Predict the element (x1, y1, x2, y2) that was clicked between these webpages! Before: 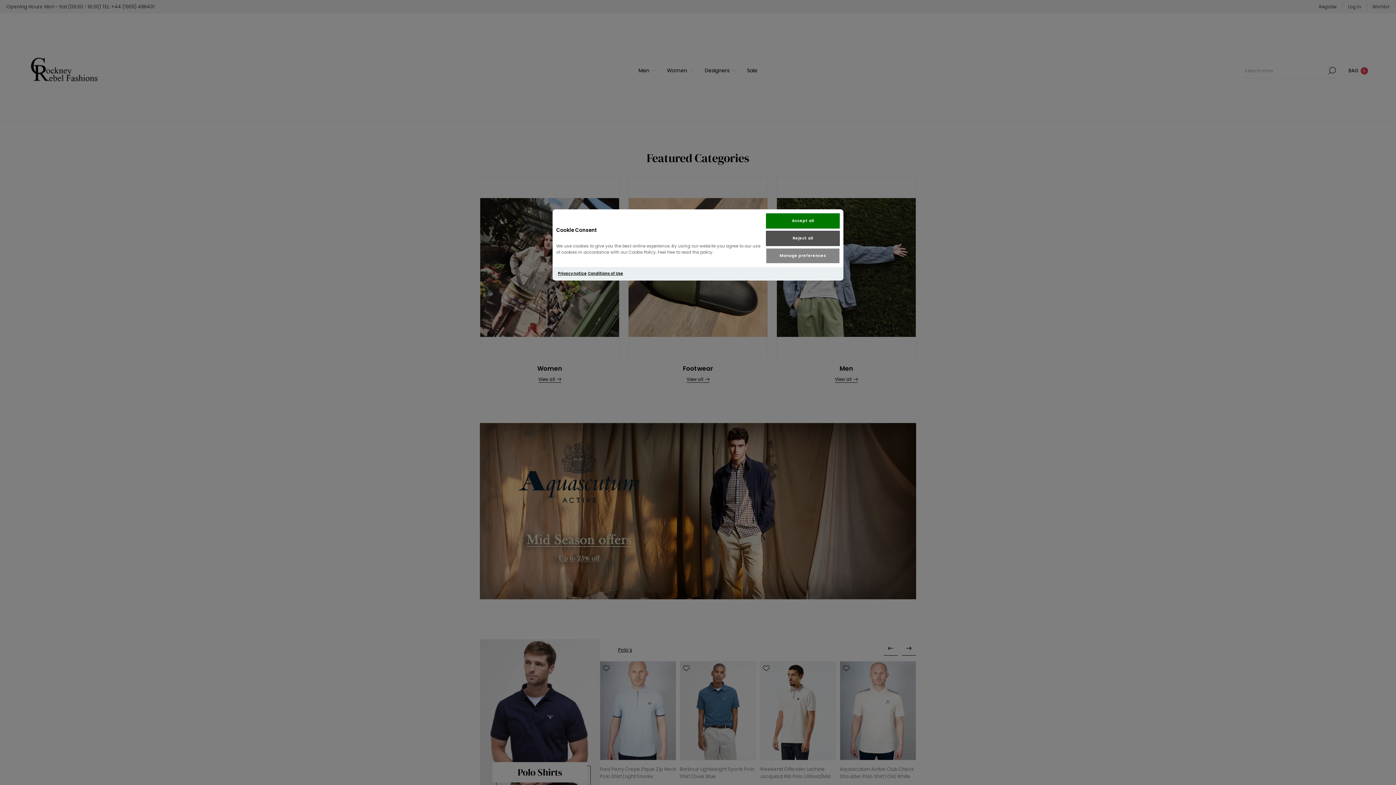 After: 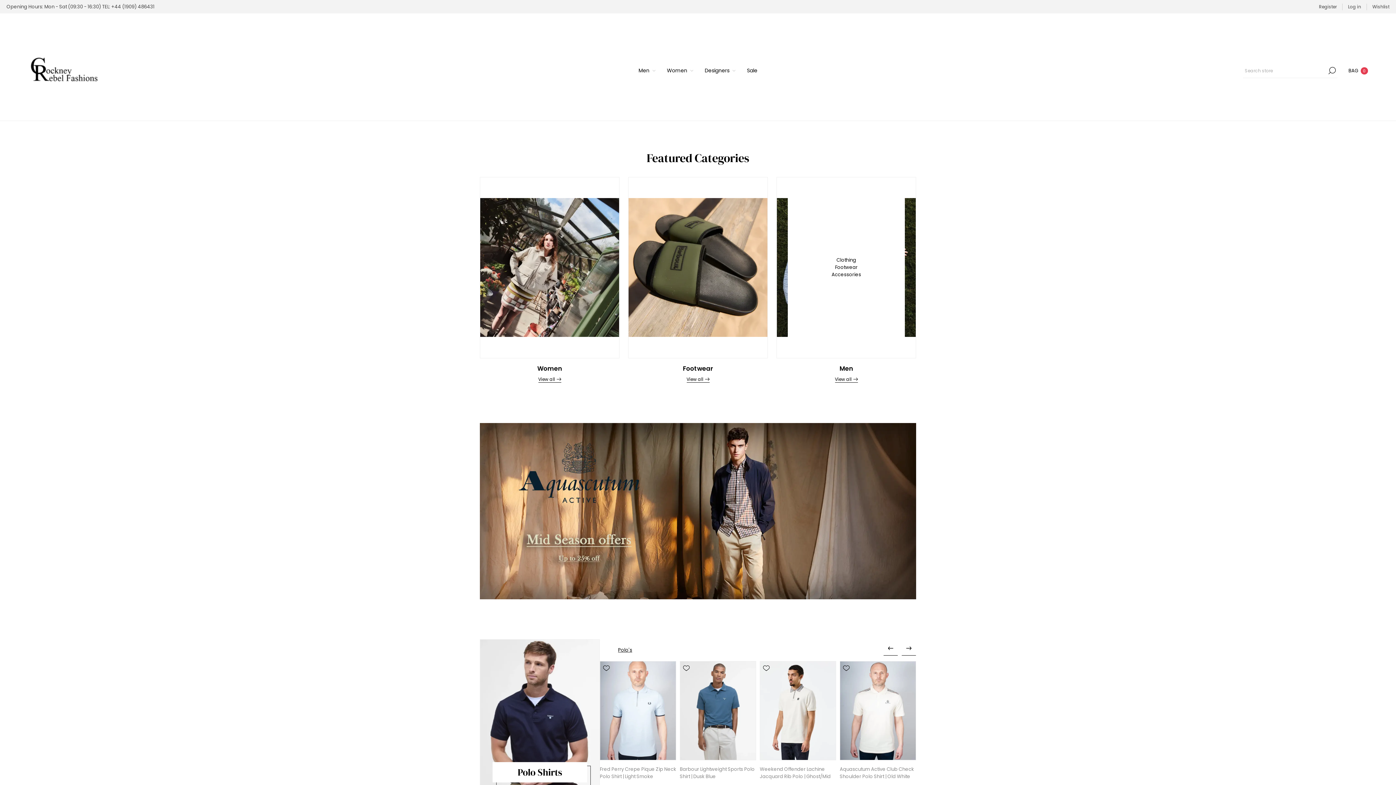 Action: bbox: (766, 230, 840, 246) label: Reject all